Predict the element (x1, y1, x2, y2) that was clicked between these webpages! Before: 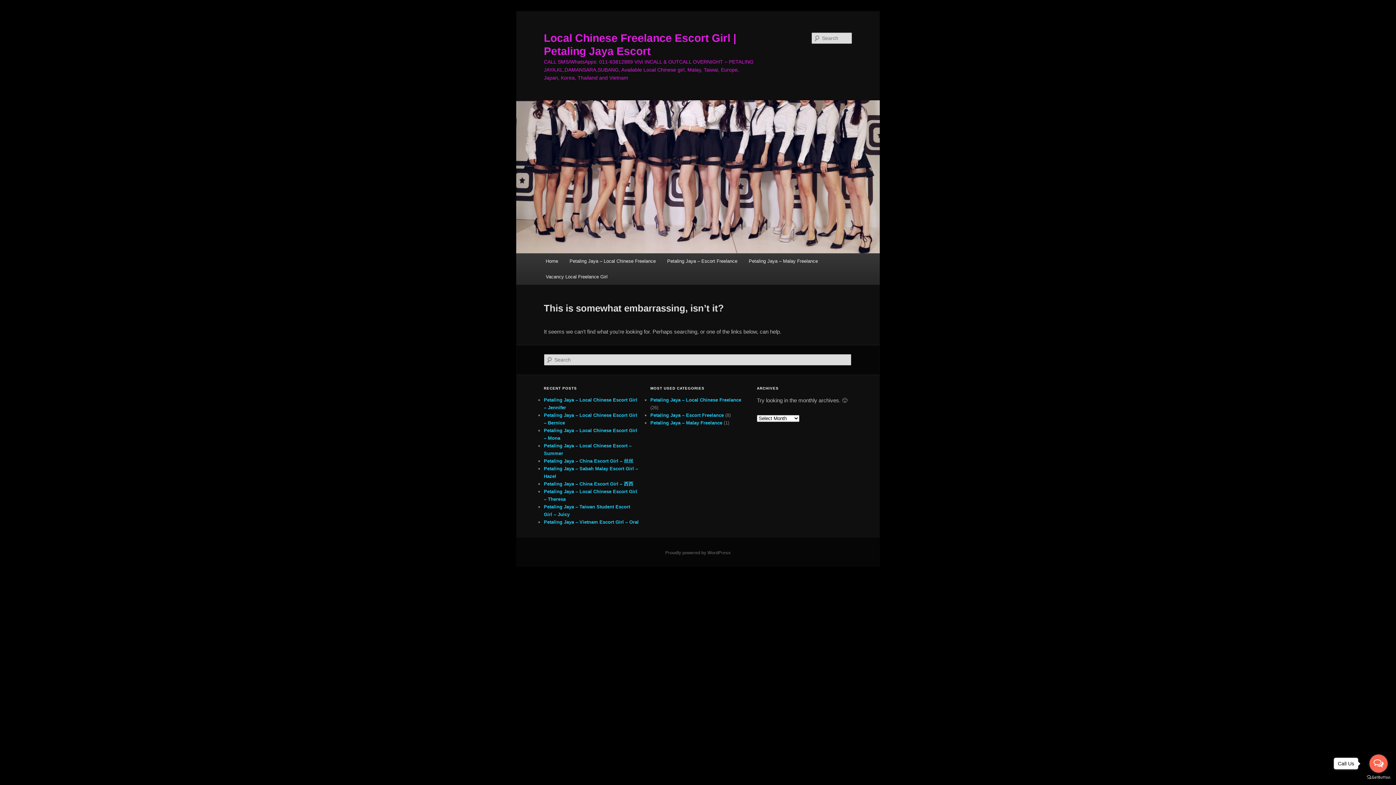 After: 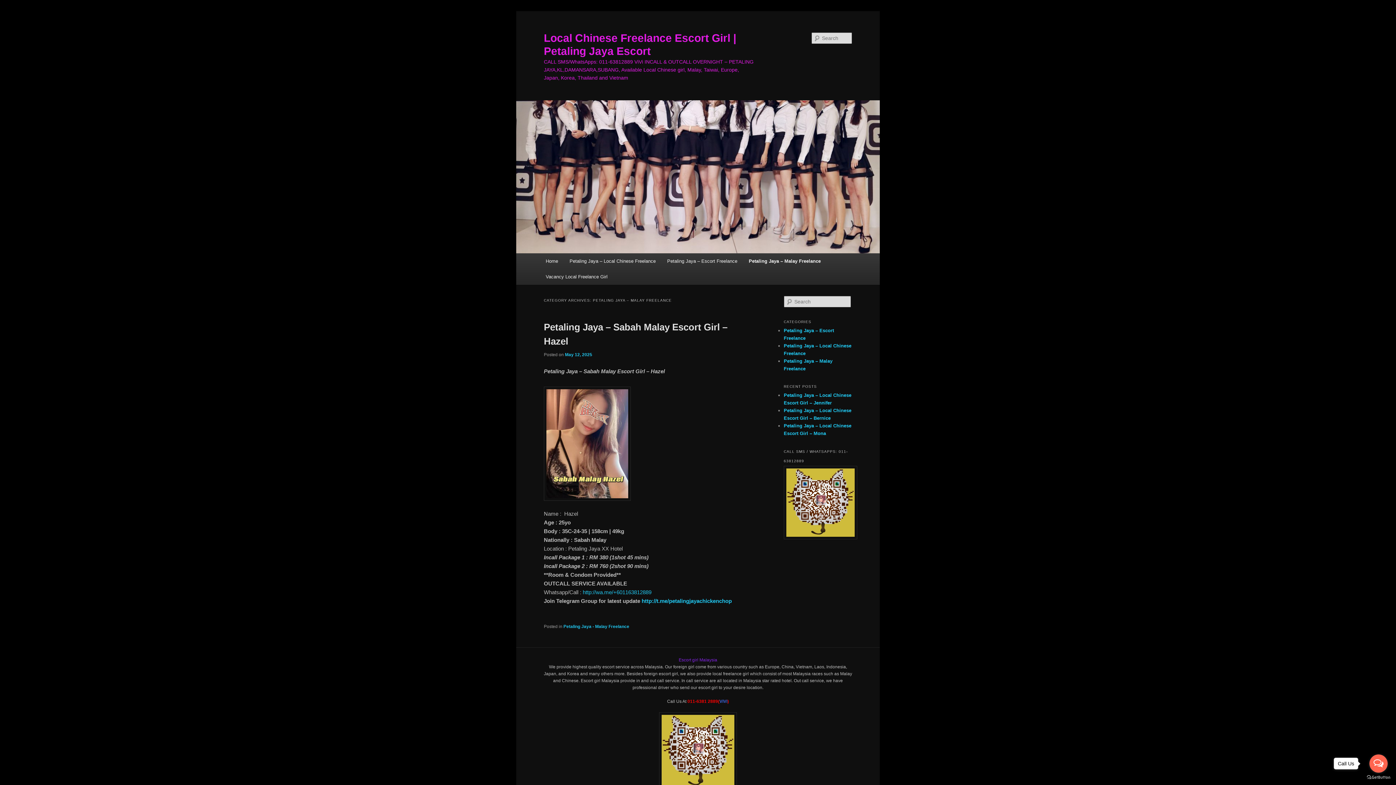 Action: label: Petaling Jaya – Malay Freelance bbox: (650, 420, 722, 425)